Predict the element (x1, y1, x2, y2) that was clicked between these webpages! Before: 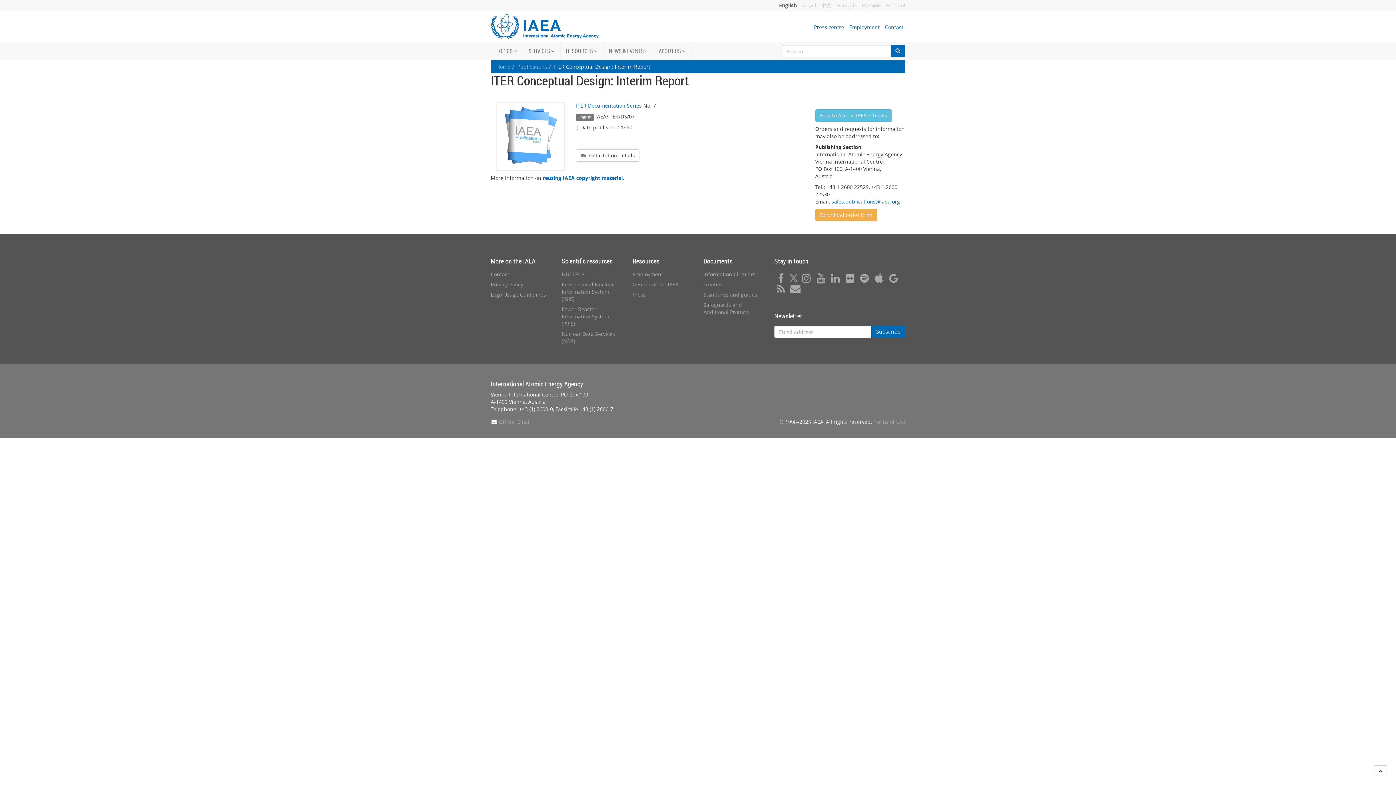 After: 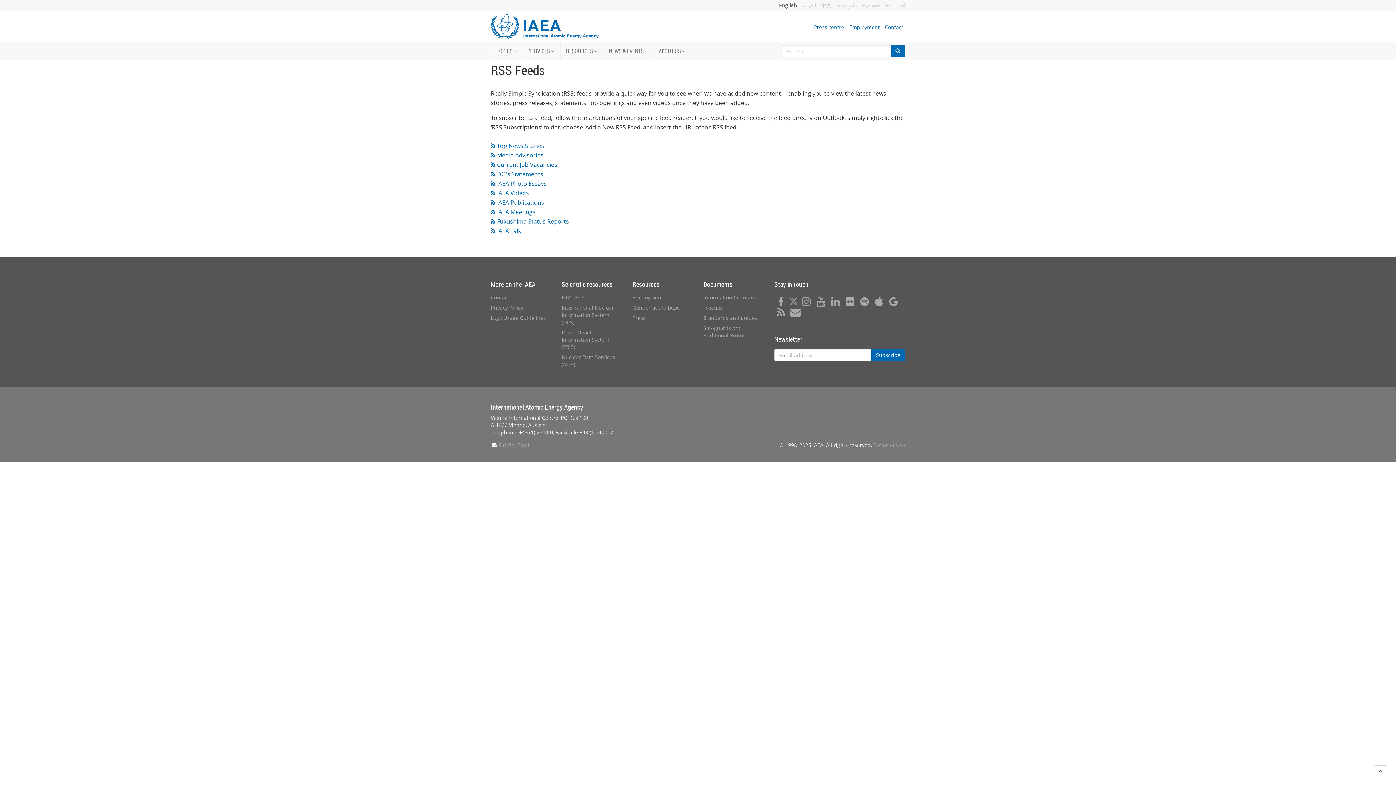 Action: bbox: (774, 287, 787, 294)